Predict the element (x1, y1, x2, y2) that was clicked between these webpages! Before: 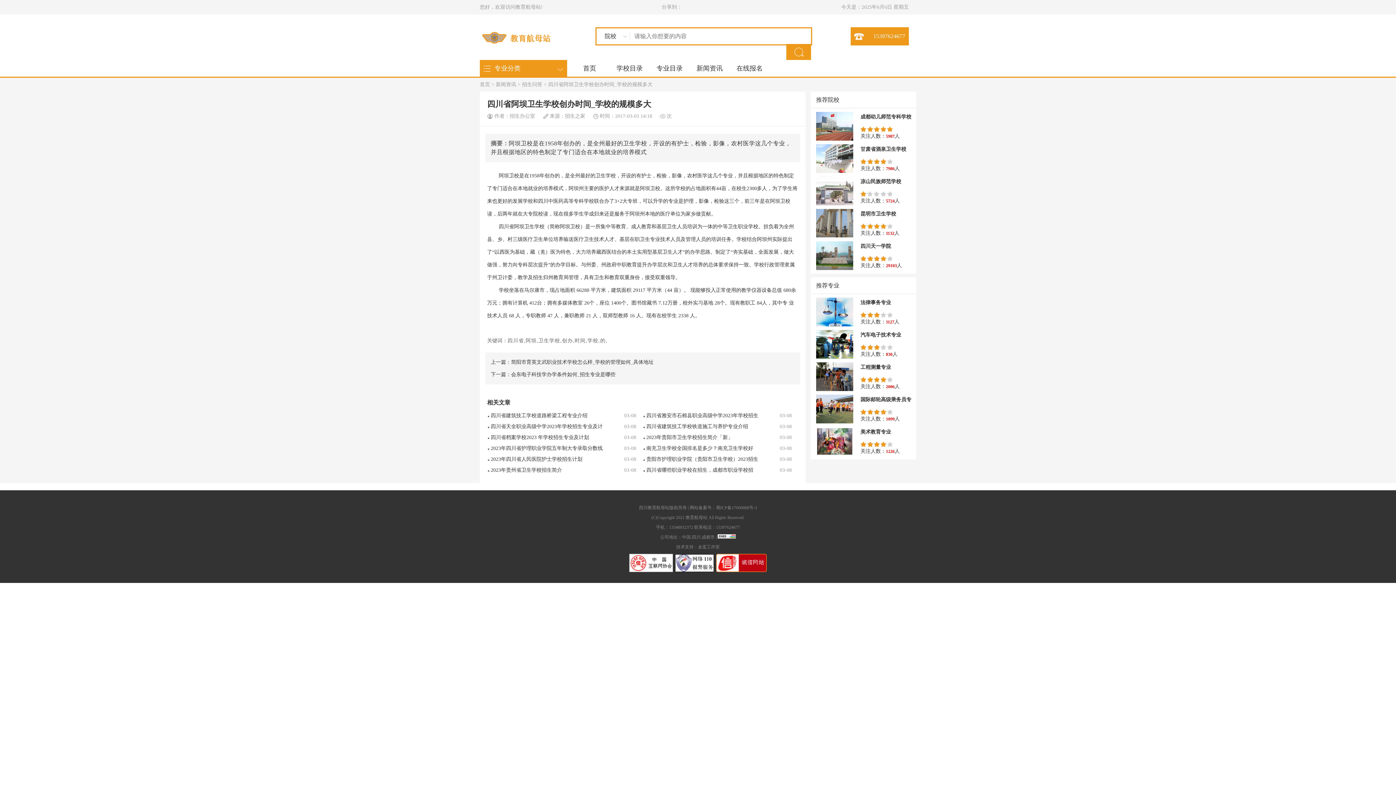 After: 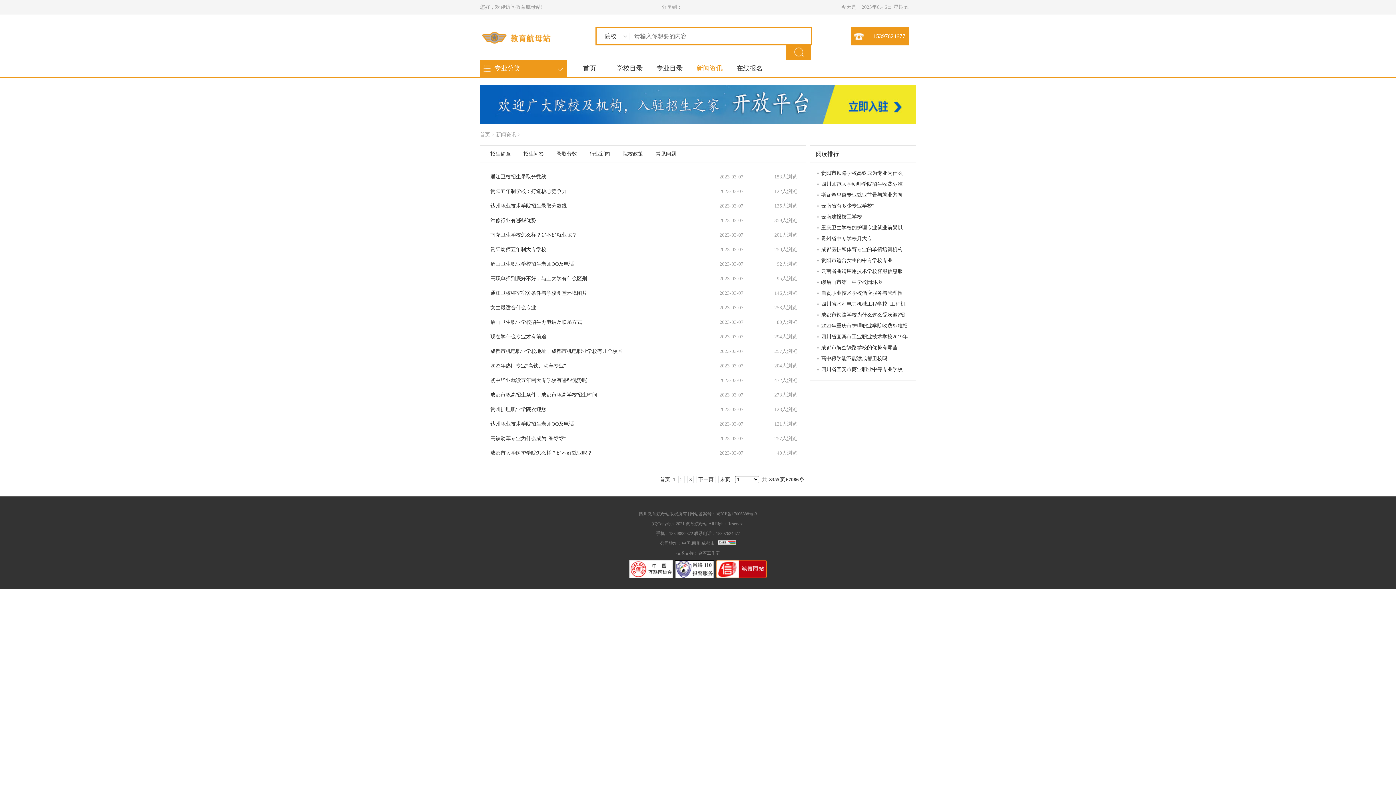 Action: label: 新闻资讯 bbox: (696, 64, 722, 72)